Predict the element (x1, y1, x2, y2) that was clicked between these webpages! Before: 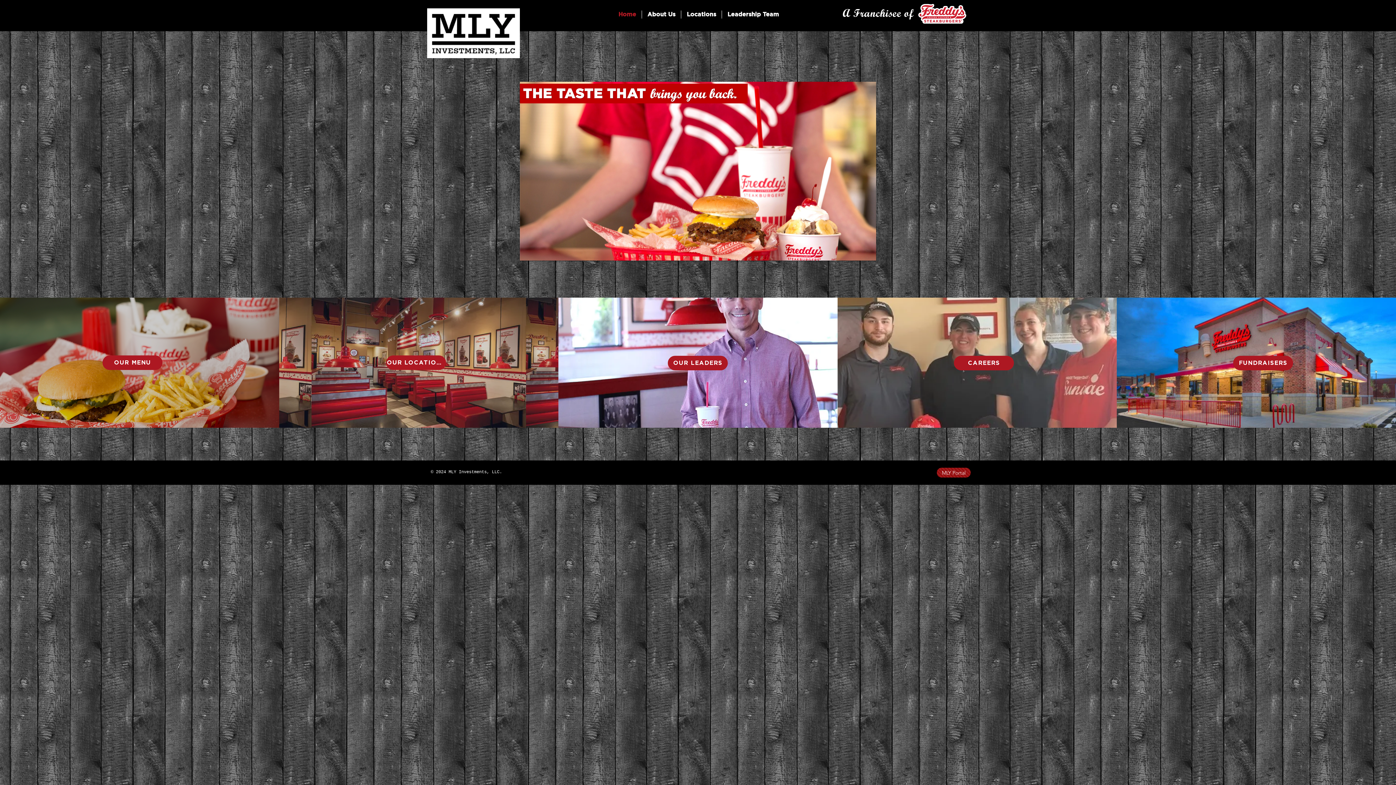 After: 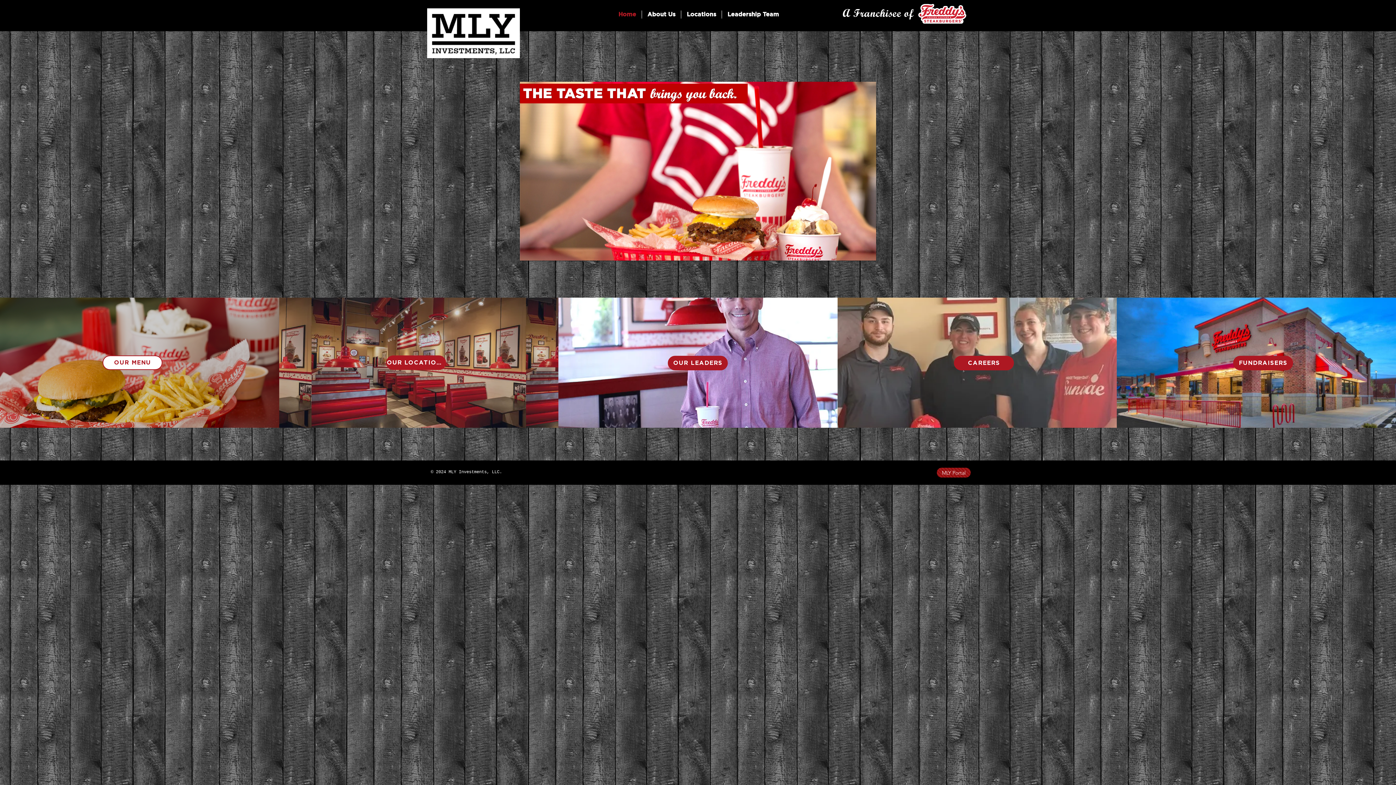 Action: label: Our Menu bbox: (102, 355, 162, 370)